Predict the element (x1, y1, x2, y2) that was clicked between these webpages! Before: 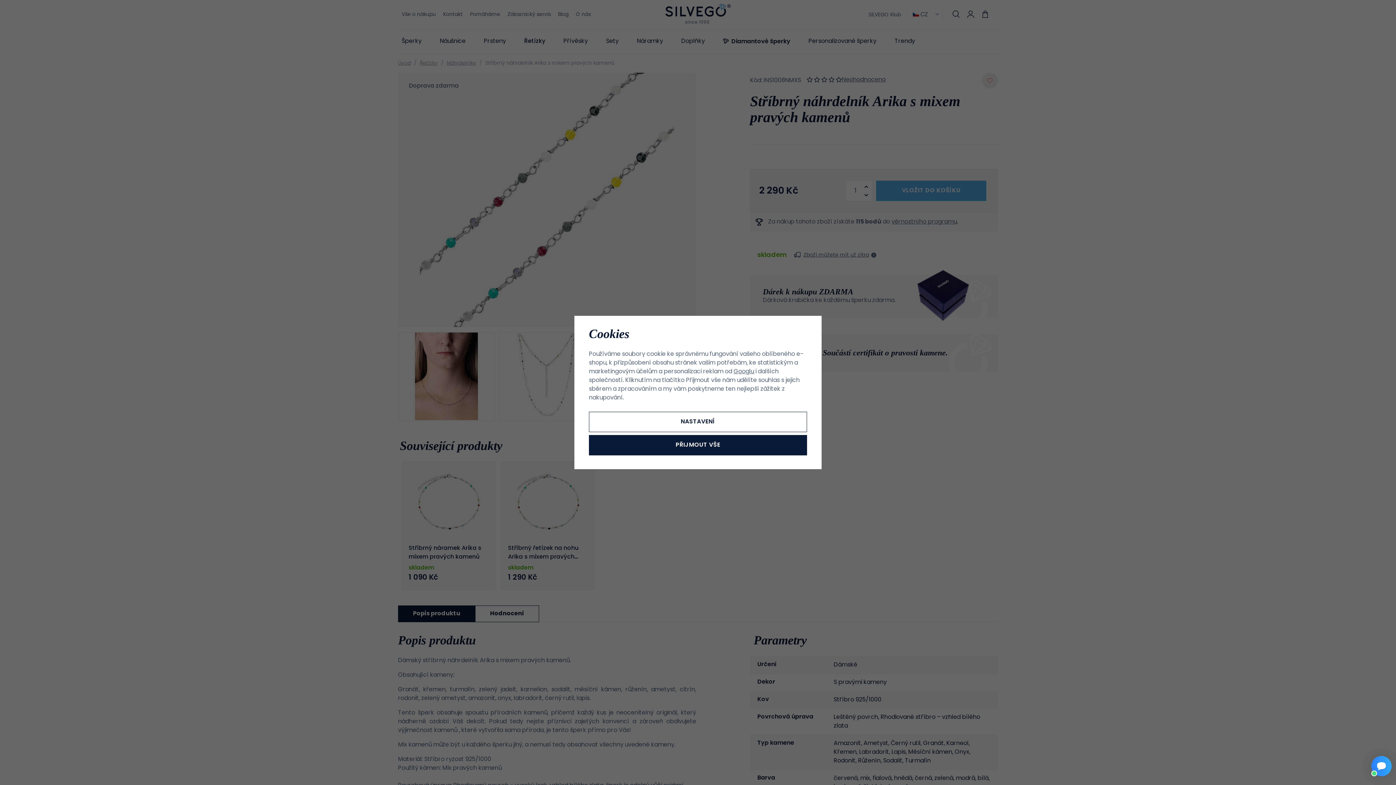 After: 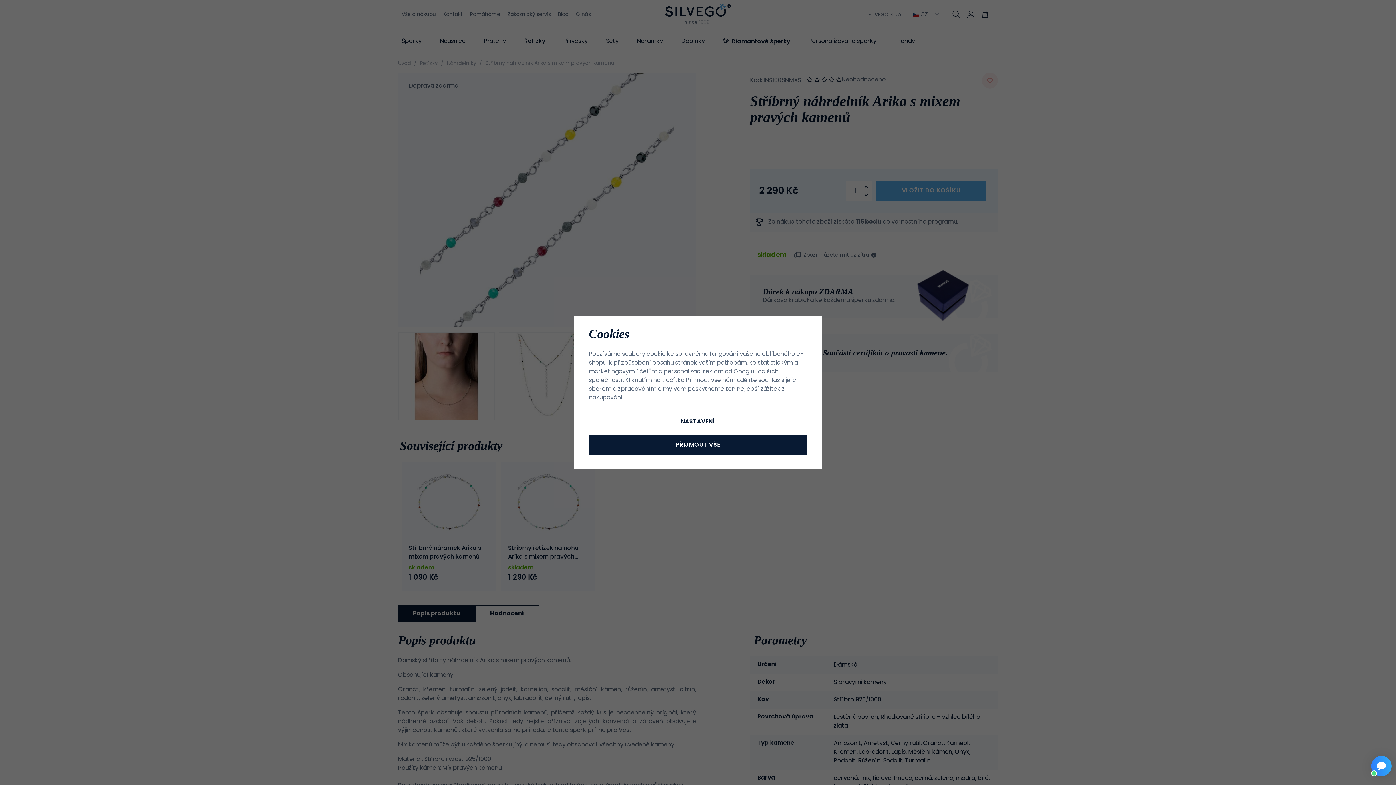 Action: label: Googlu bbox: (733, 369, 754, 374)